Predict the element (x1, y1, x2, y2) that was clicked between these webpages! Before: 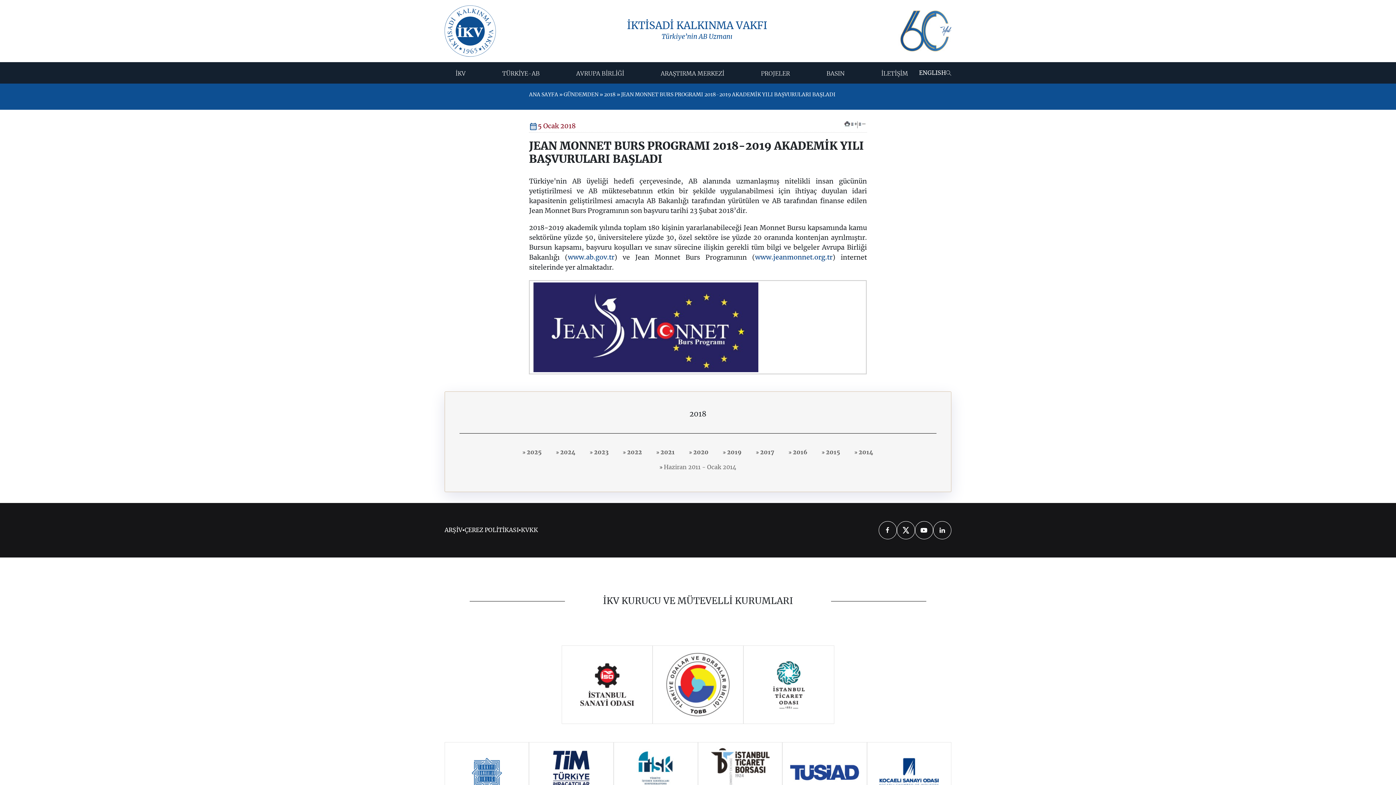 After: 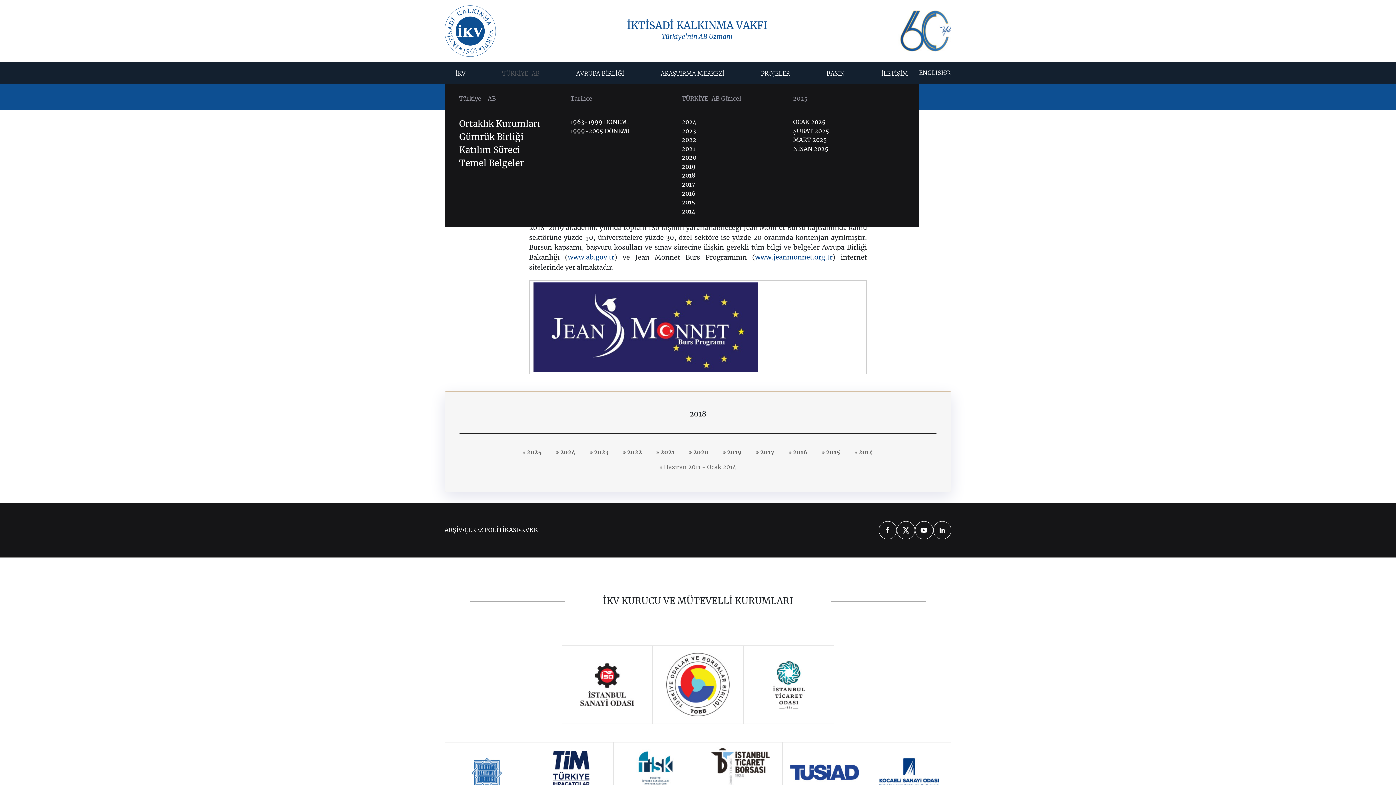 Action: label: TÜRKİYE-AB bbox: (491, 62, 550, 83)